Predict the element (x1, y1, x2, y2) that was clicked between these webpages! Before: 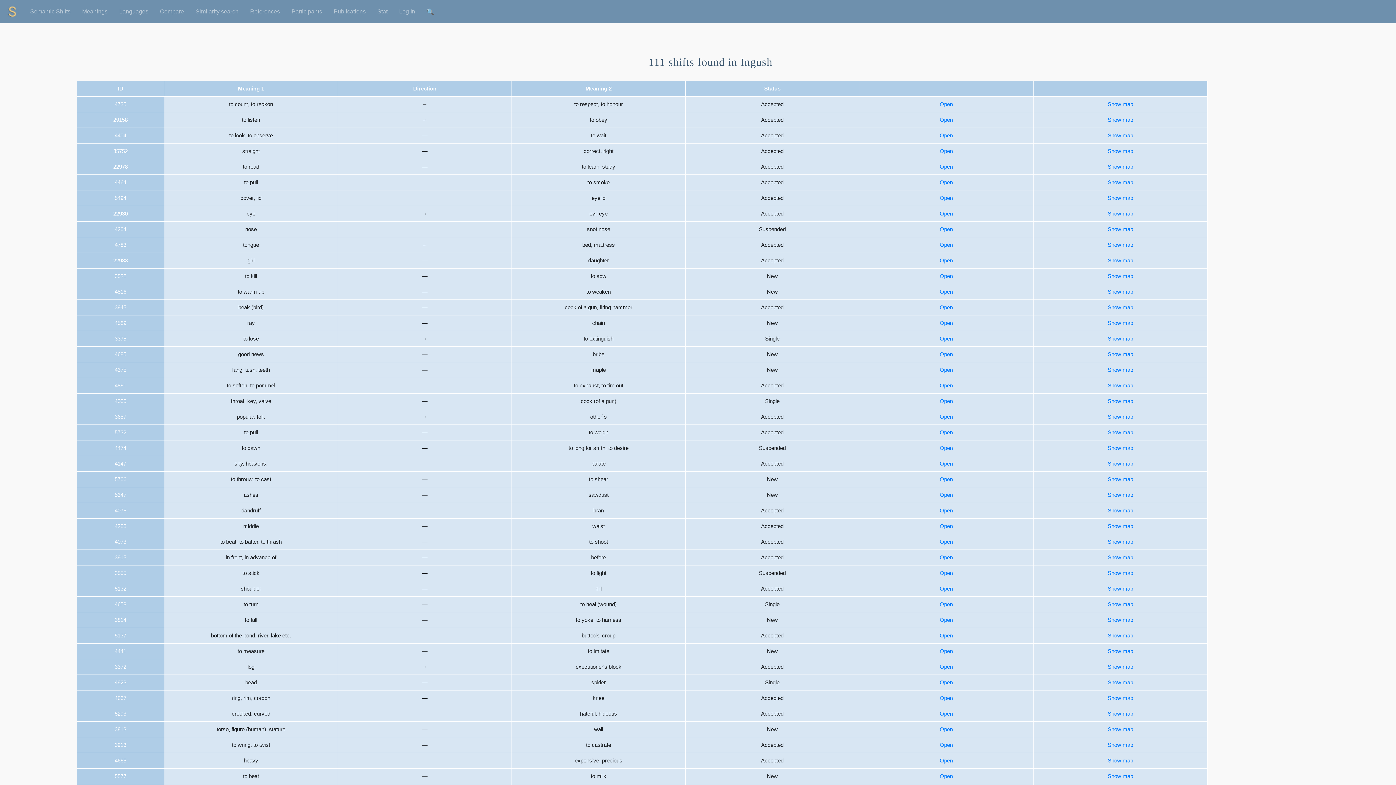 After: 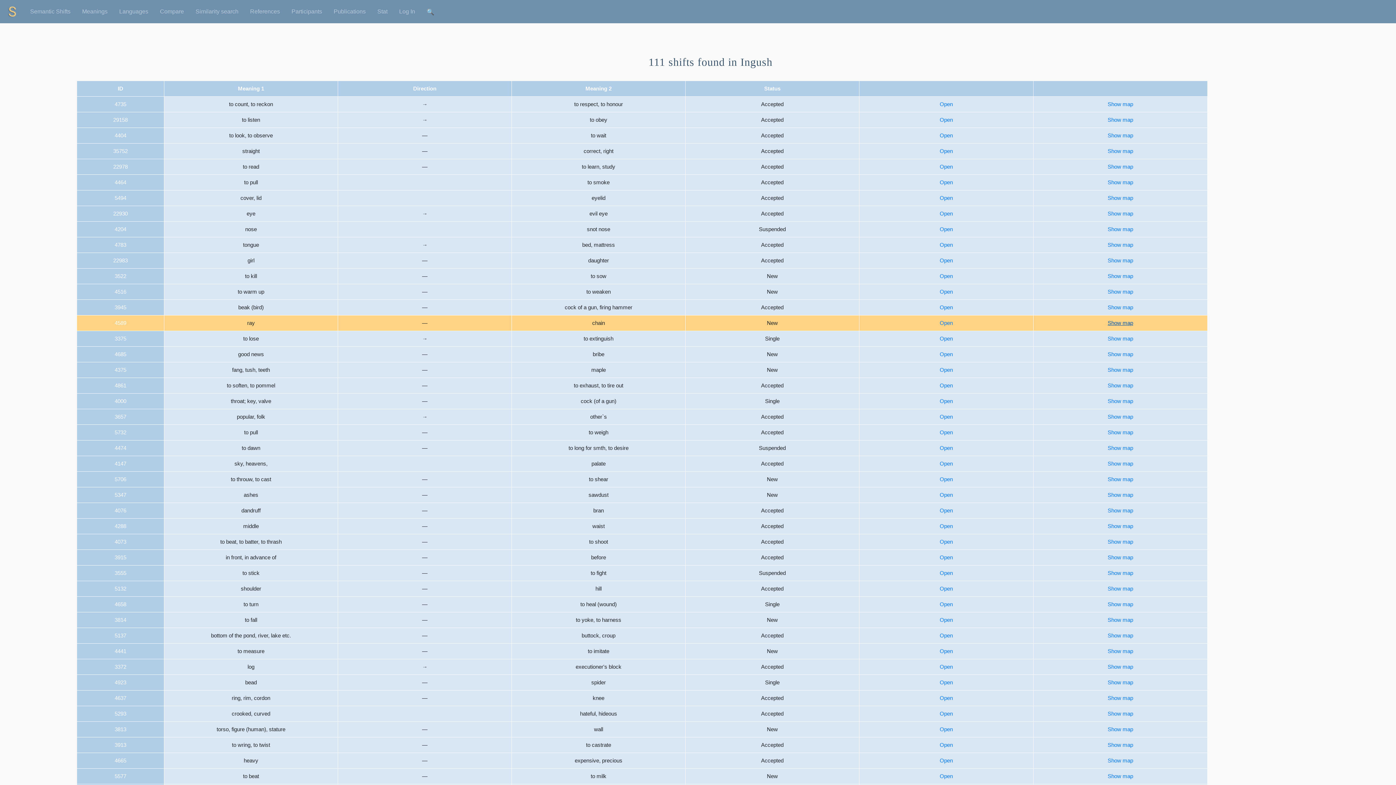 Action: bbox: (1108, 320, 1133, 326) label: Show map